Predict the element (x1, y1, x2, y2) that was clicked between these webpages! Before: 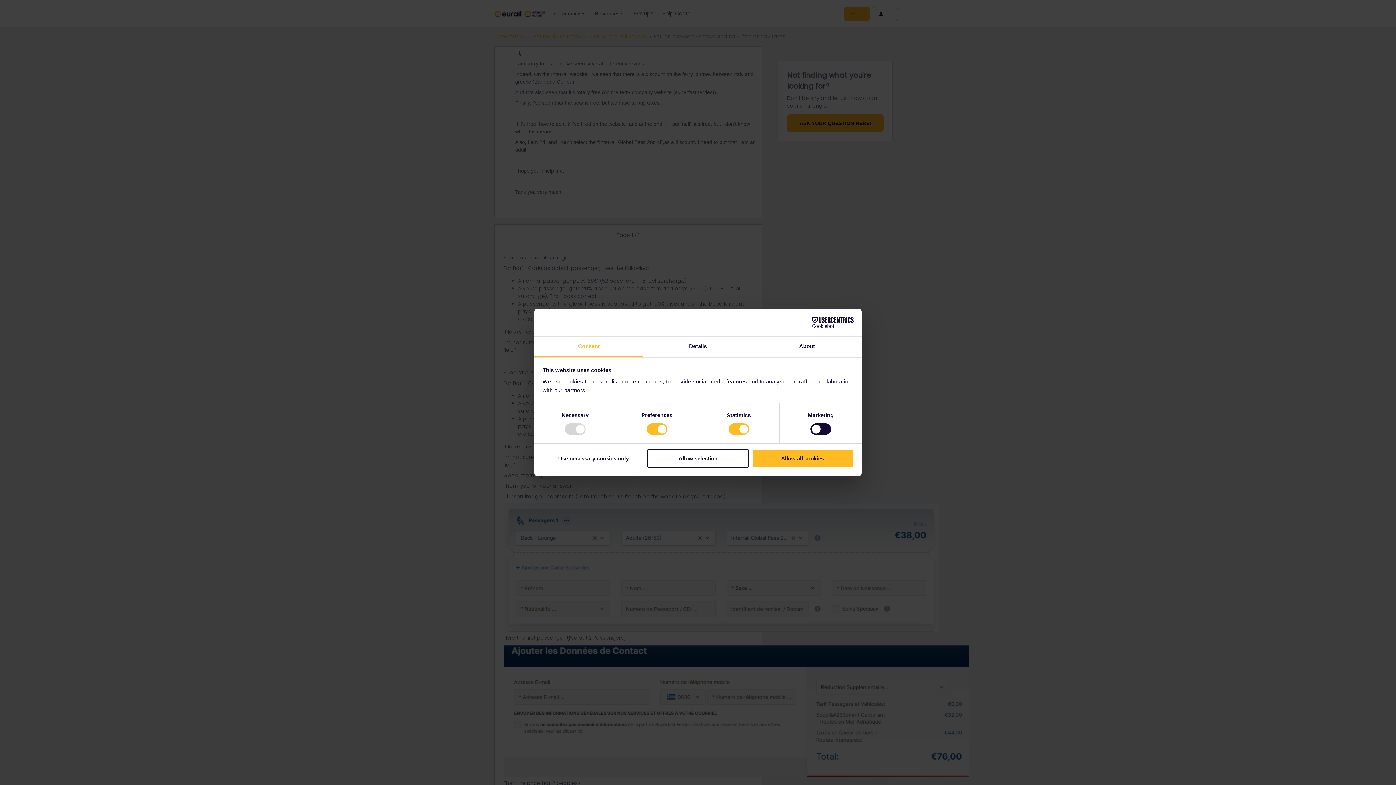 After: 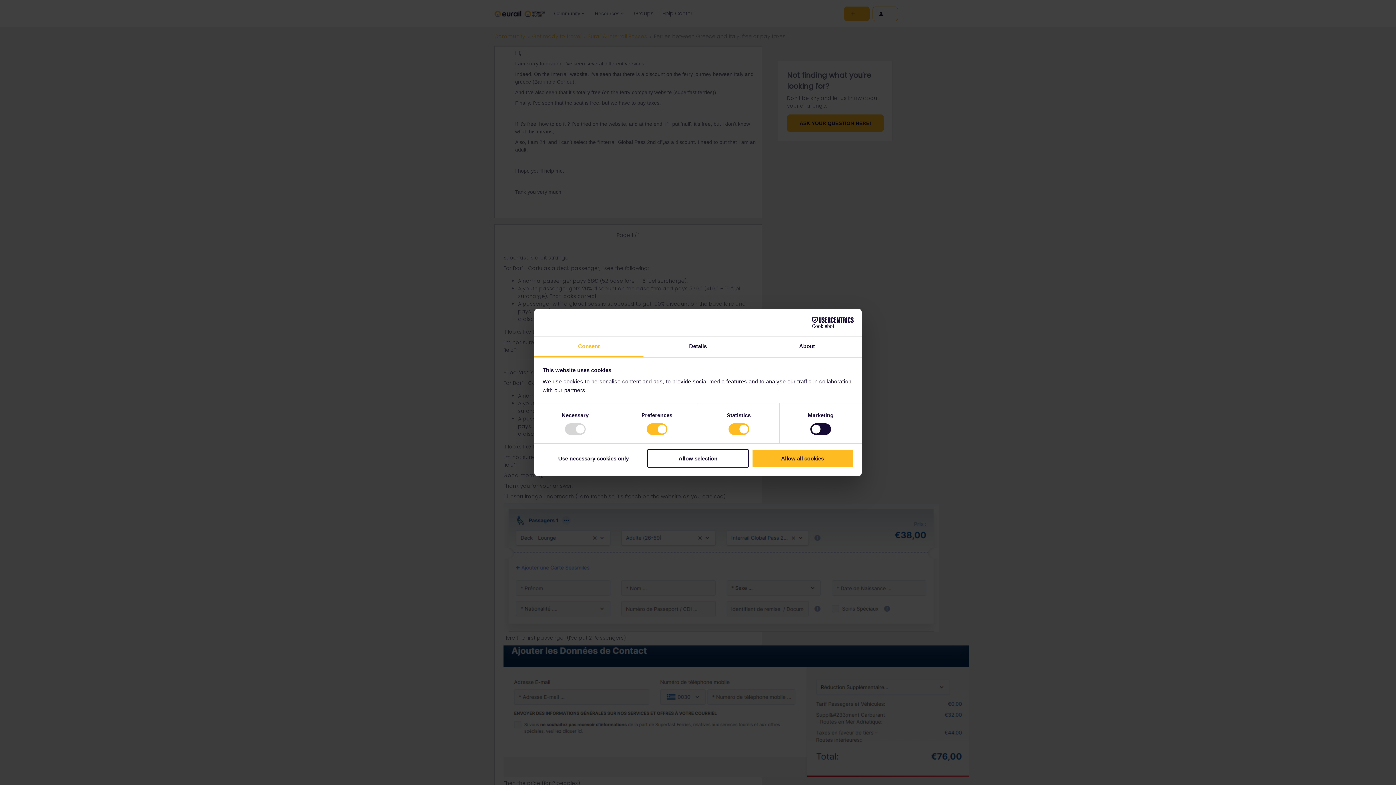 Action: bbox: (534, 336, 643, 357) label: Consent